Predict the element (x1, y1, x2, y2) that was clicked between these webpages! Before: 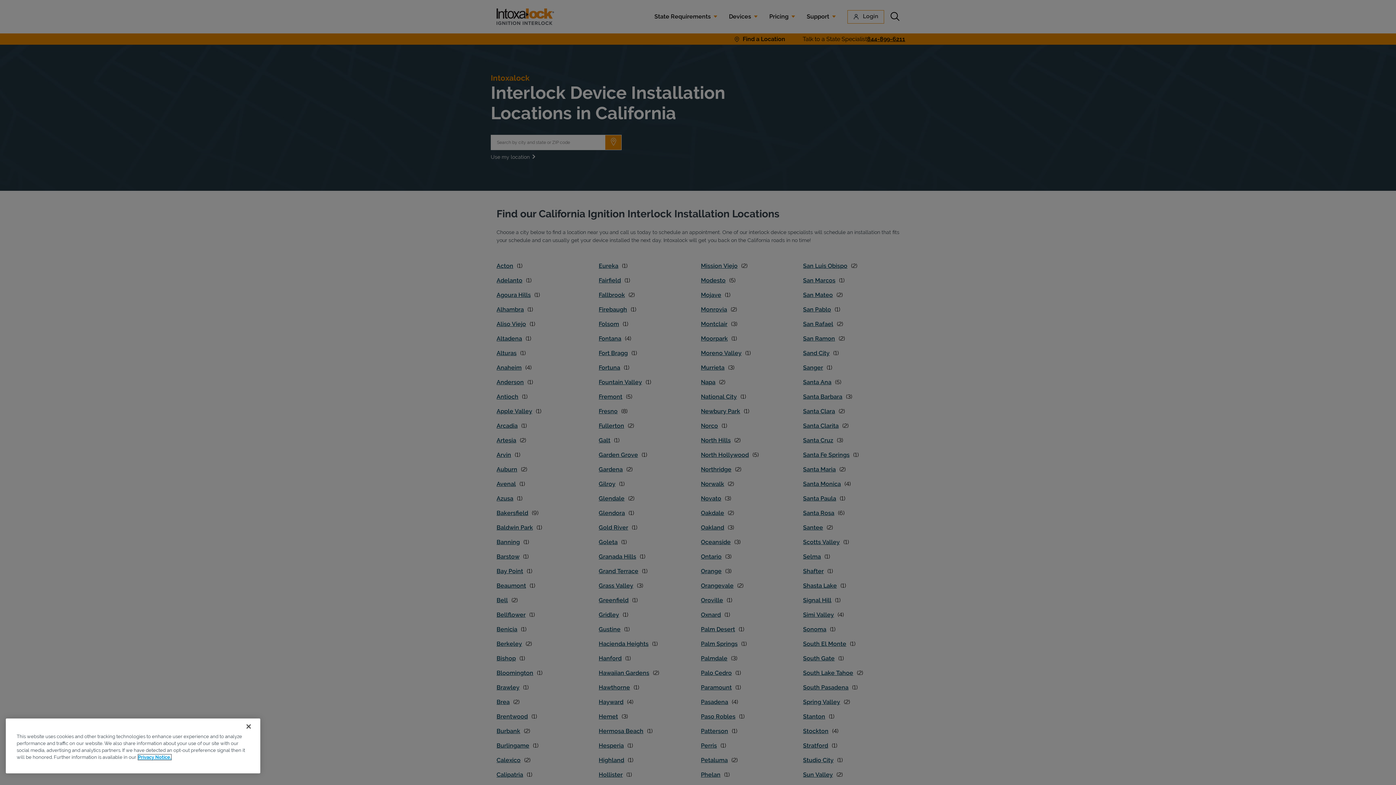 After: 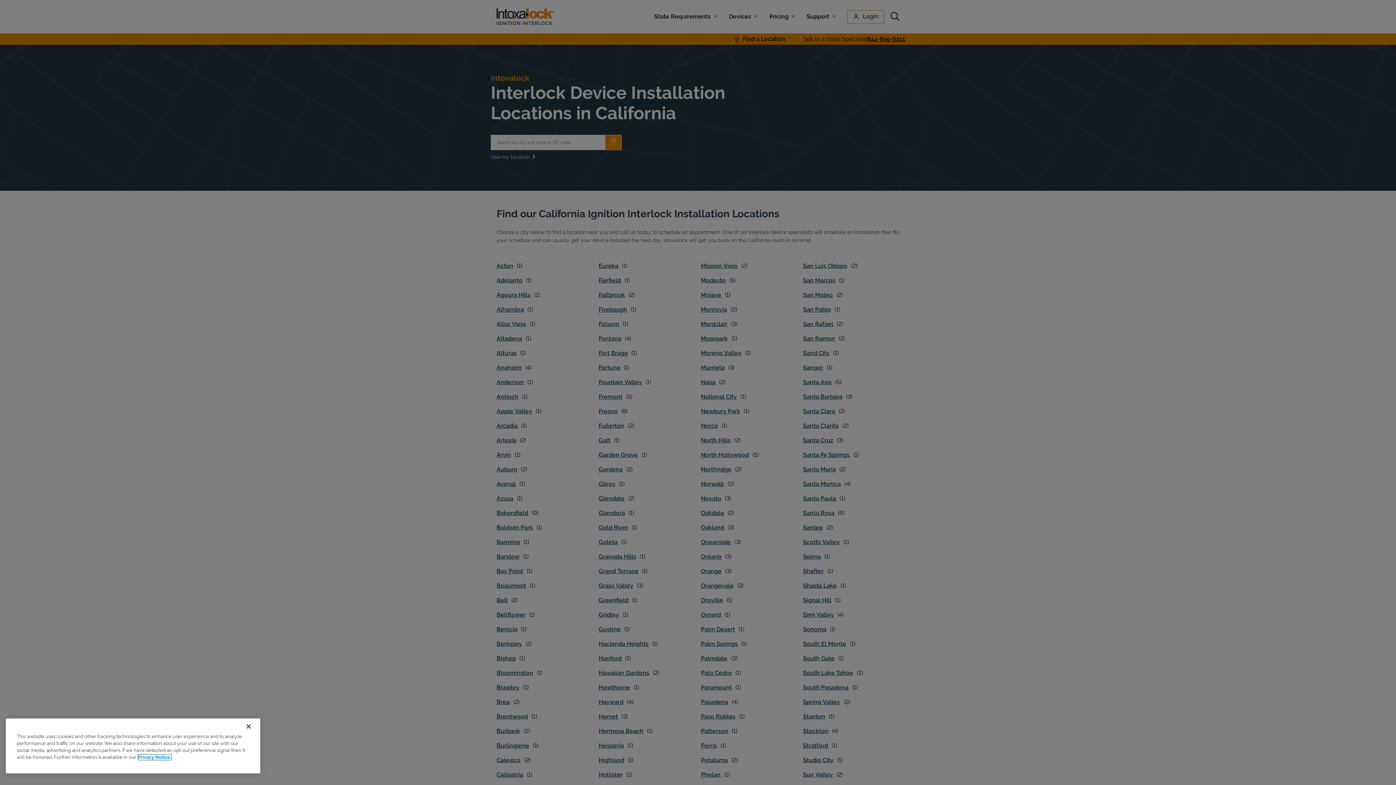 Action: label: More information about your privacy, opens in a new tab bbox: (138, 754, 171, 760)